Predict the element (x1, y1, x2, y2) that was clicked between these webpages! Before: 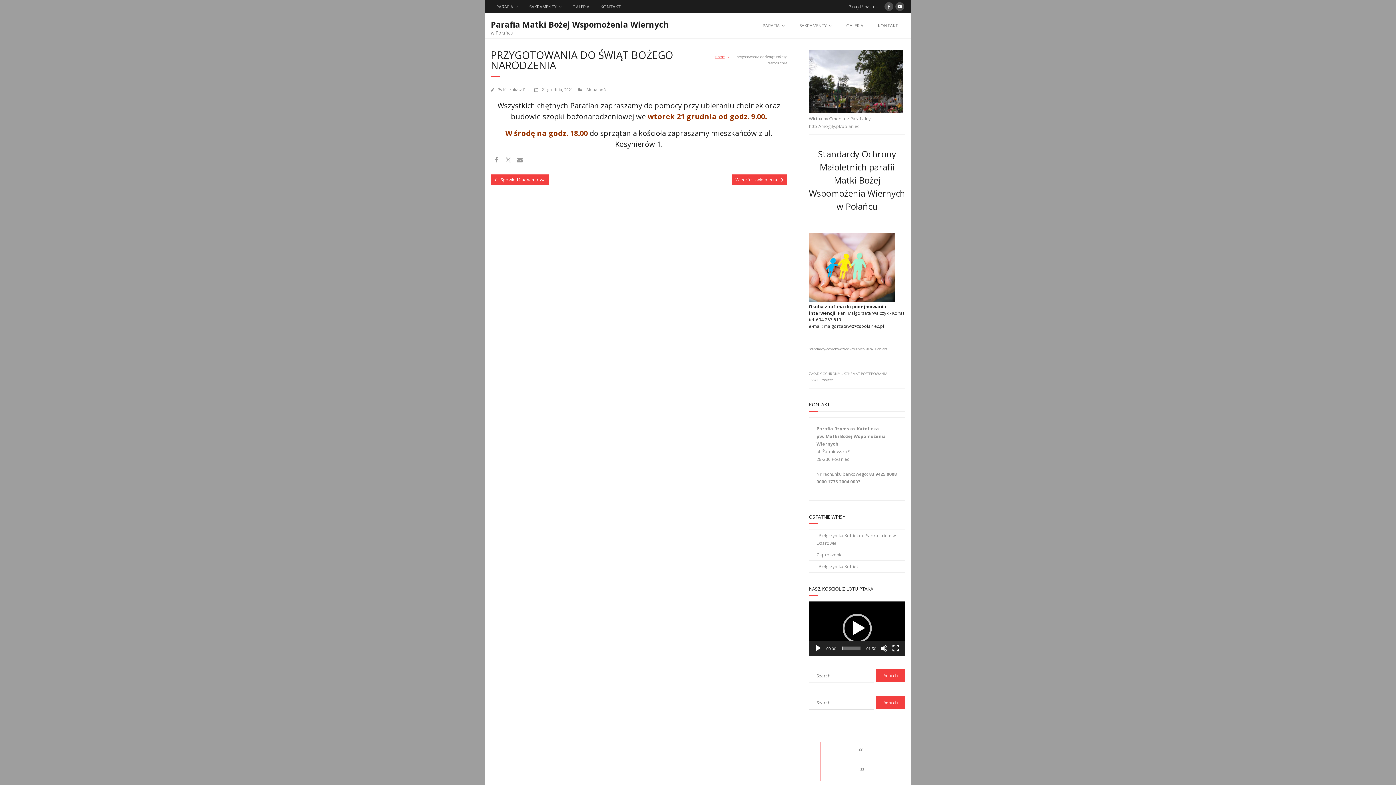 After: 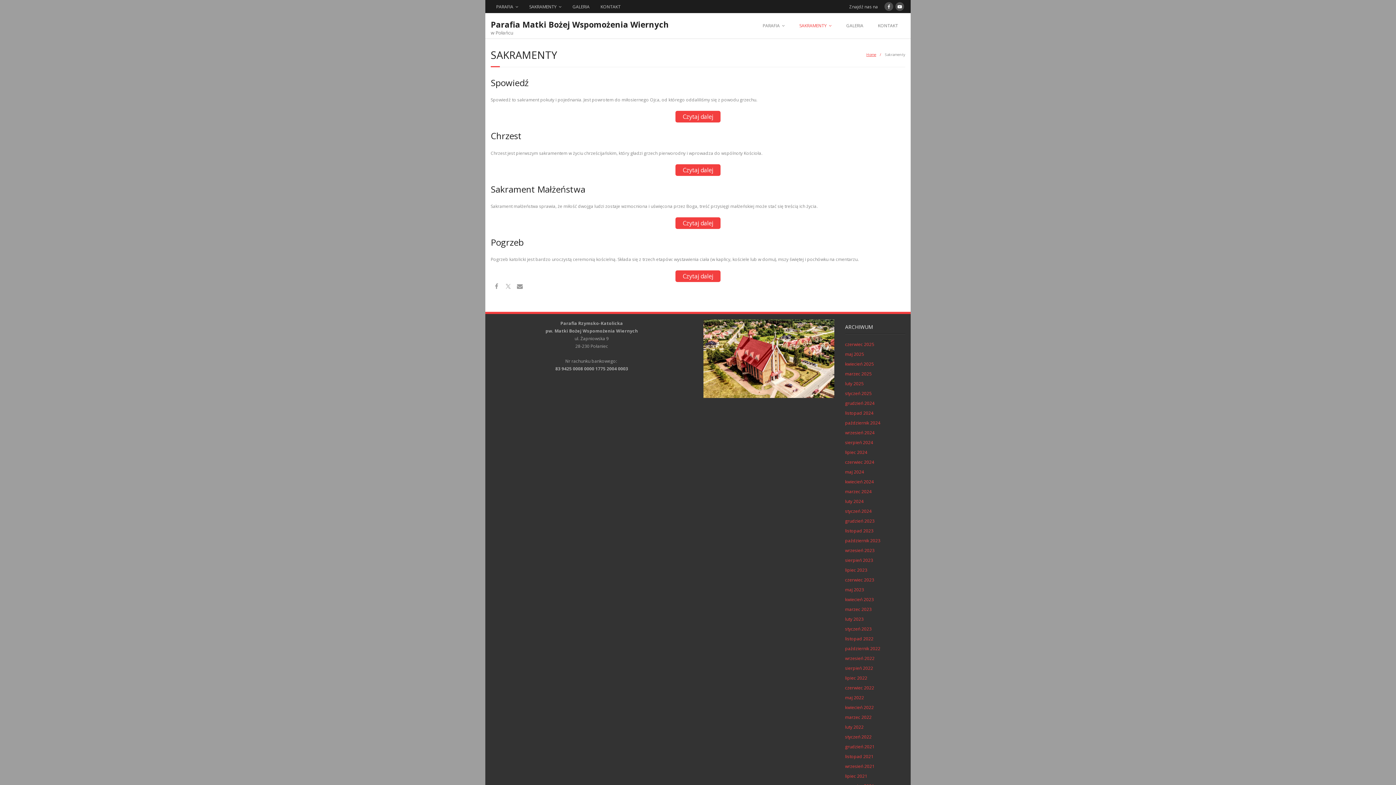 Action: bbox: (792, 13, 839, 38) label: SAKRAMENTY